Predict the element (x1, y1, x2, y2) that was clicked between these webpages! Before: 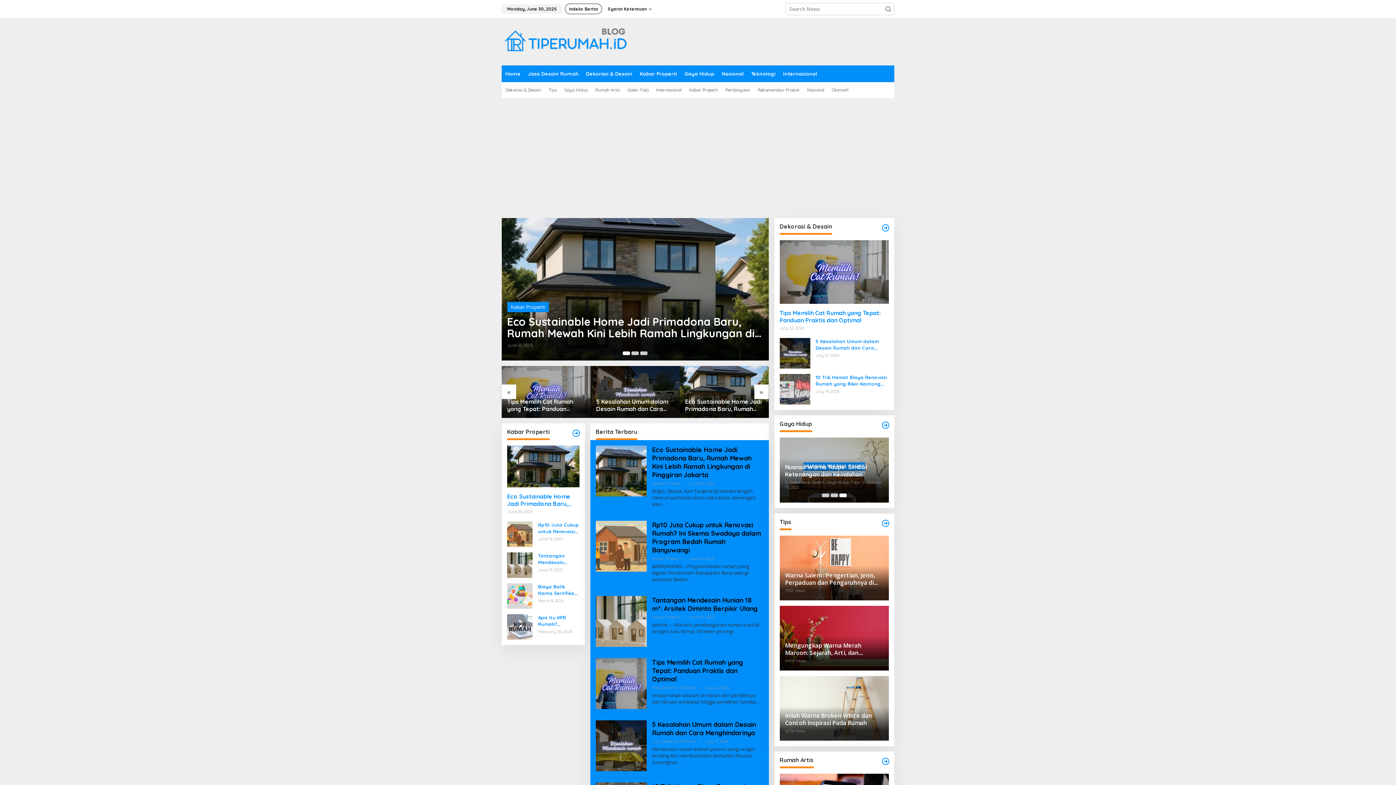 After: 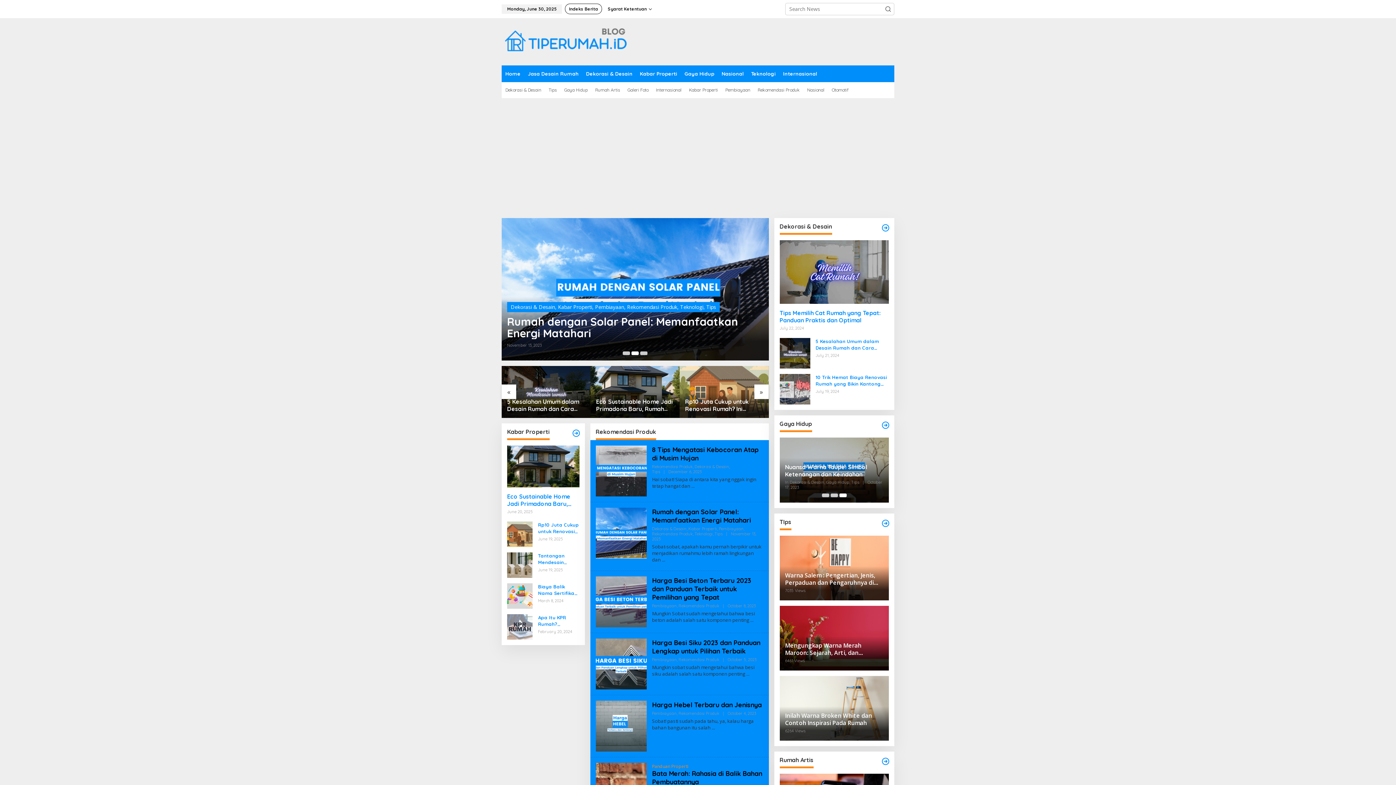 Action: label: Rekomendasi Produk bbox: (754, 82, 803, 98)